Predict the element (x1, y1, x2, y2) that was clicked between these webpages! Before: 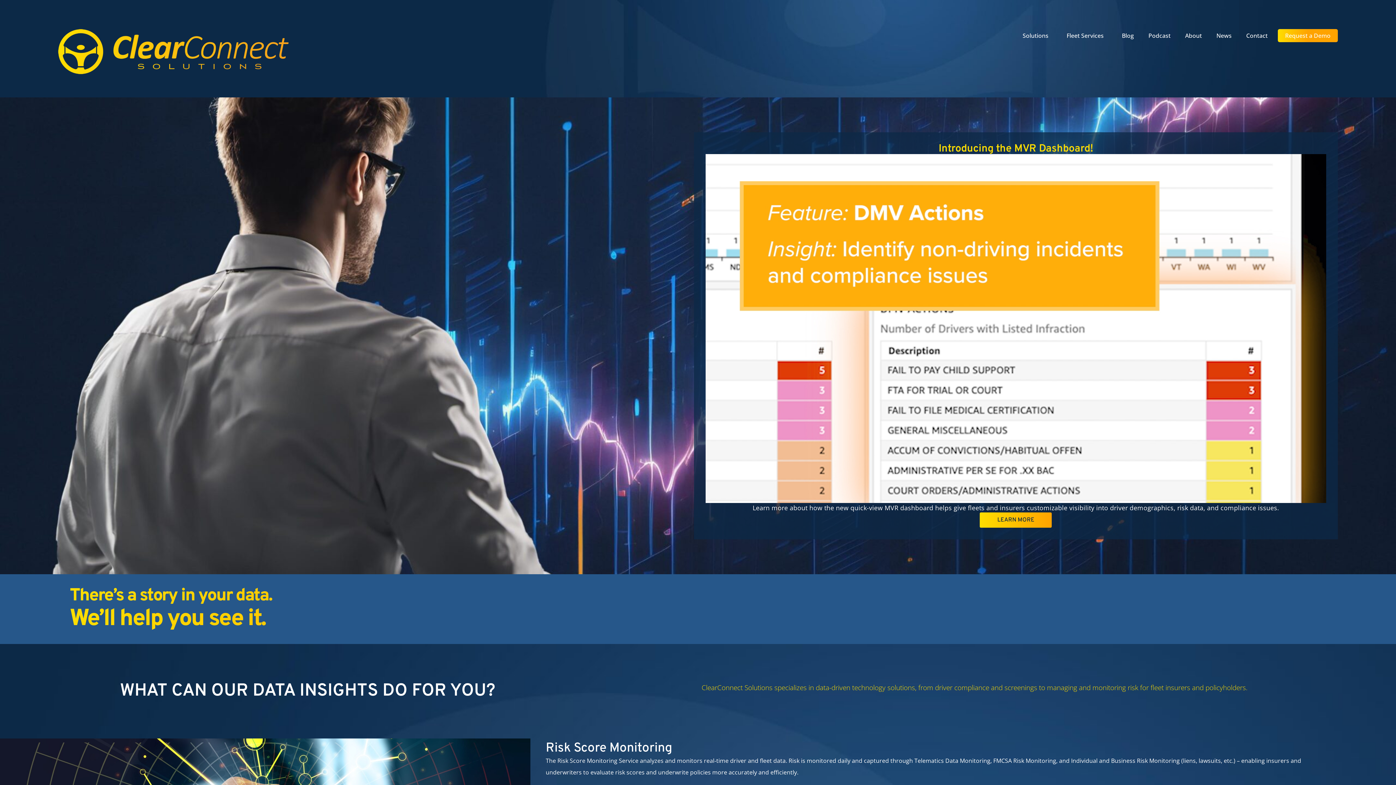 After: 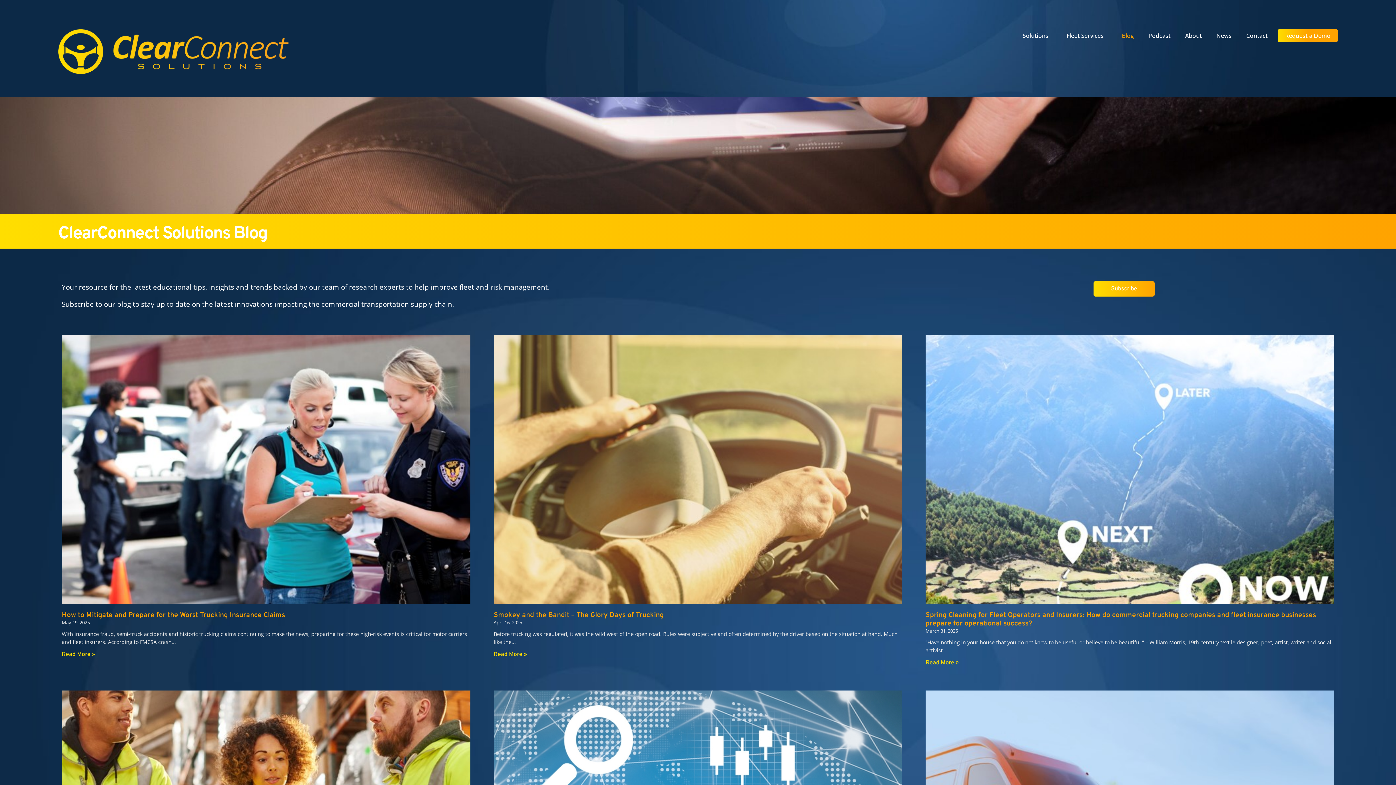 Action: bbox: (1114, 29, 1141, 42) label: Blog